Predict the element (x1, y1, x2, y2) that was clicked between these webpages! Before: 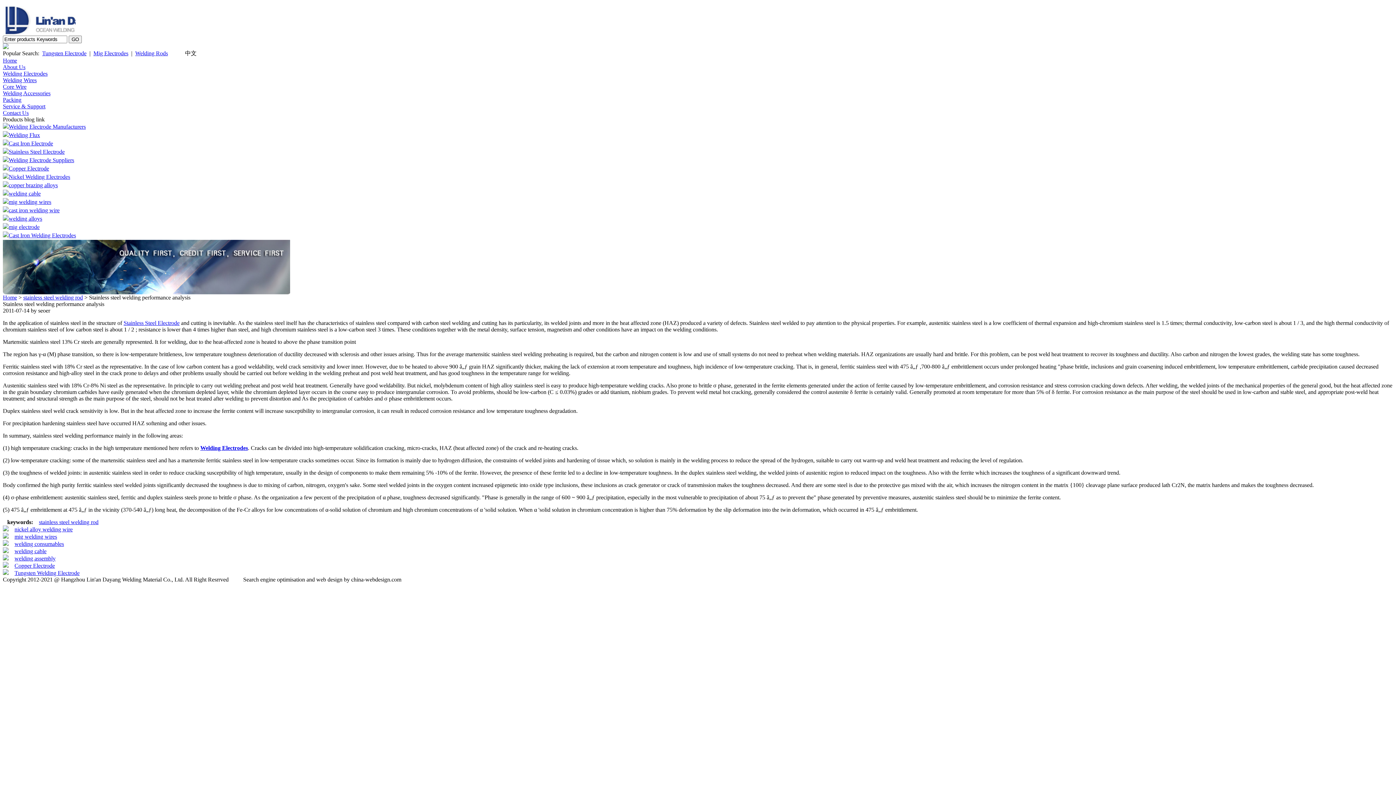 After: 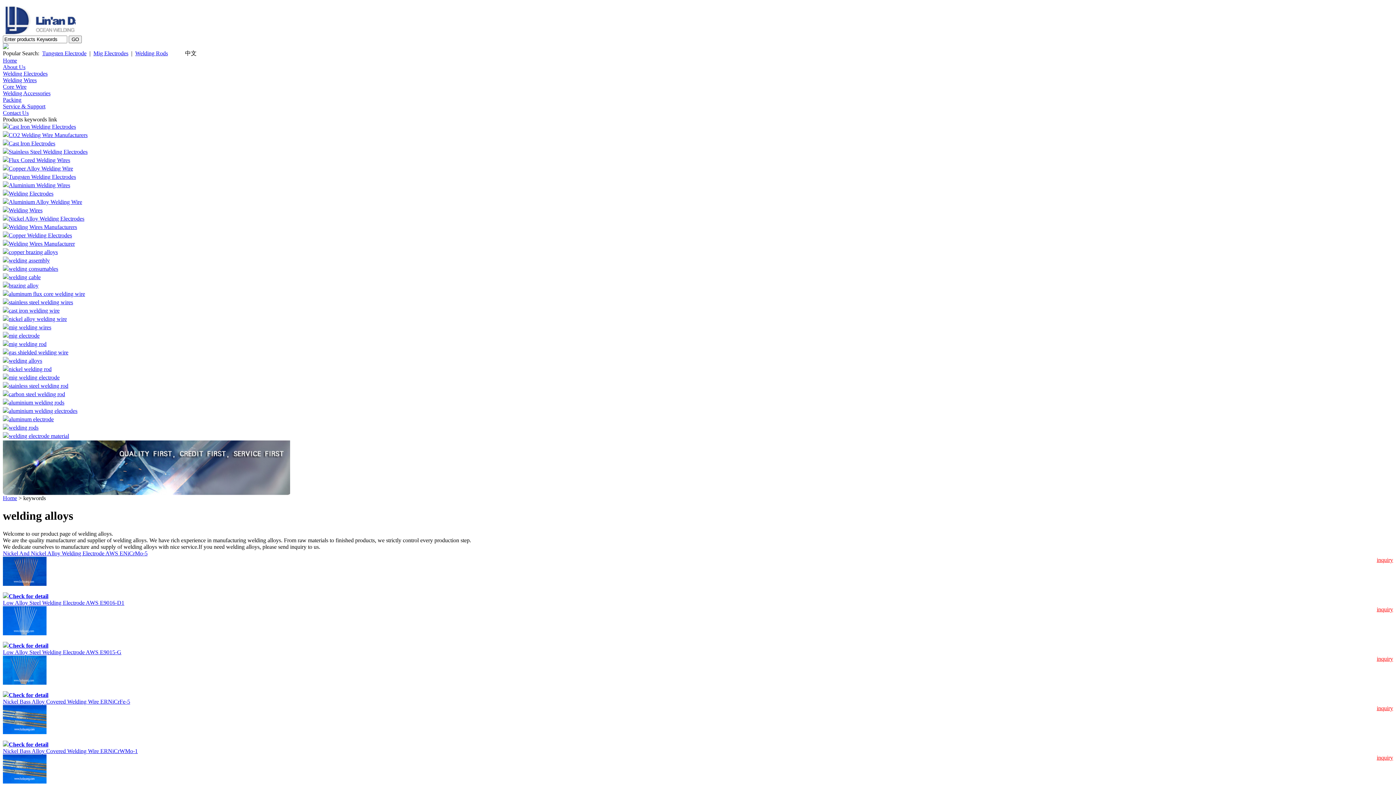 Action: label: welding alloys bbox: (8, 215, 42, 221)